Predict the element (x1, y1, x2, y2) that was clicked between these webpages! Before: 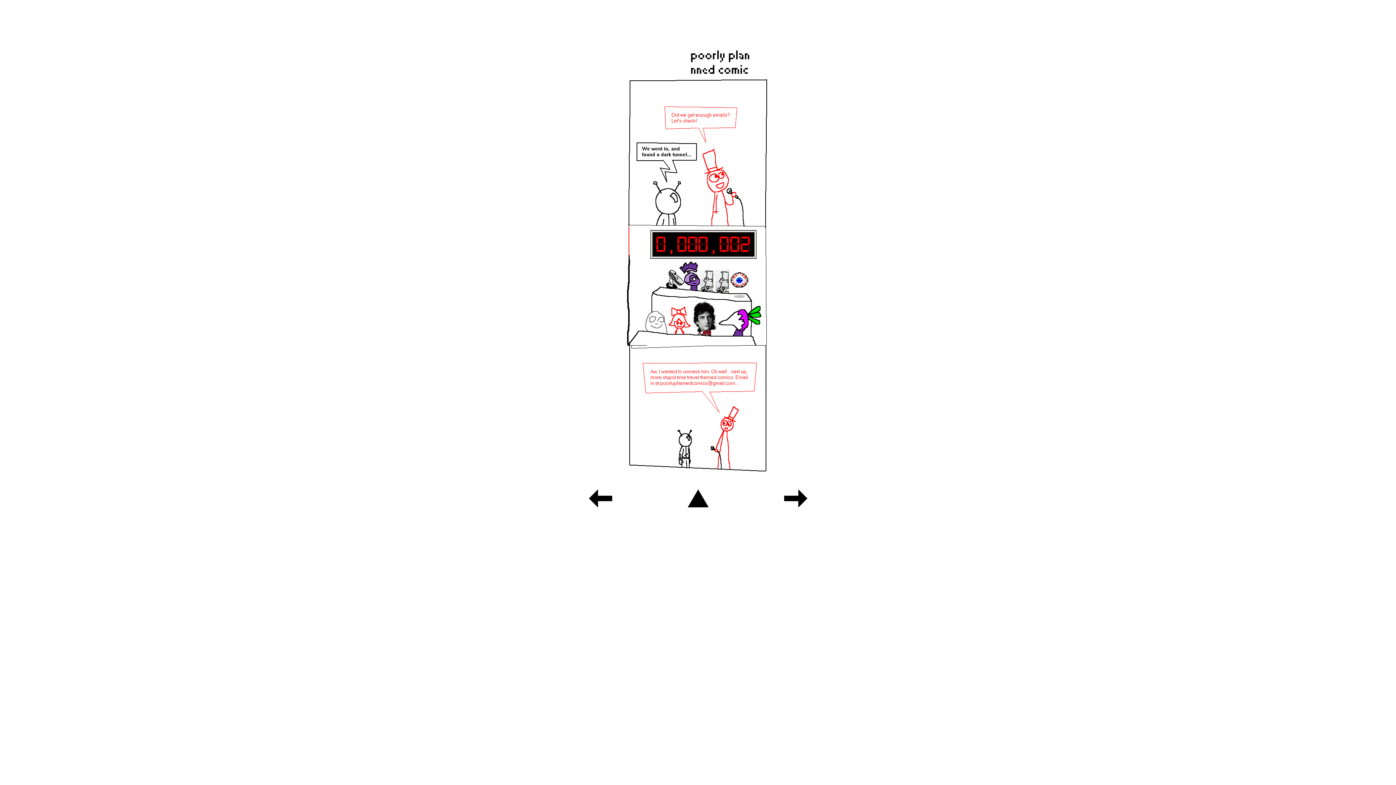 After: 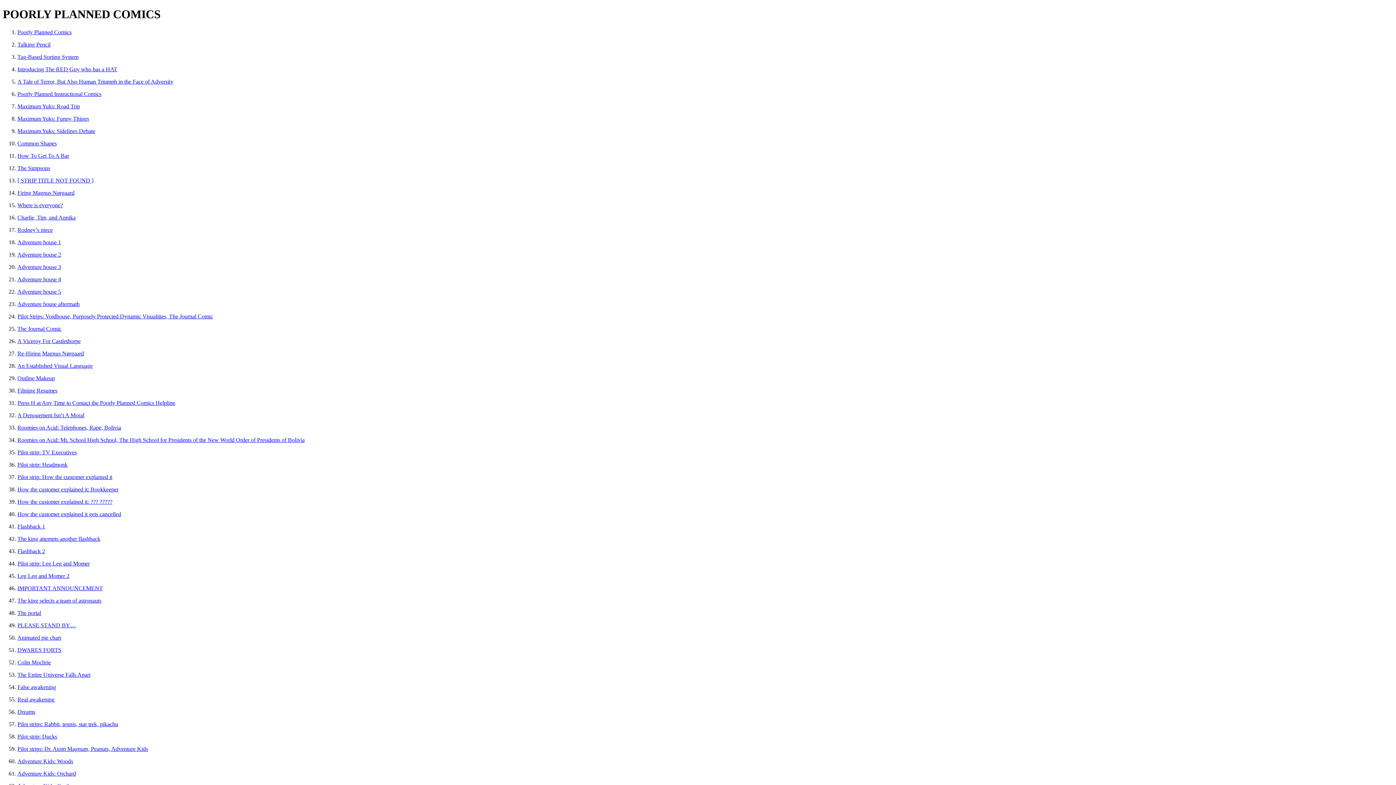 Action: bbox: (687, 502, 708, 508)